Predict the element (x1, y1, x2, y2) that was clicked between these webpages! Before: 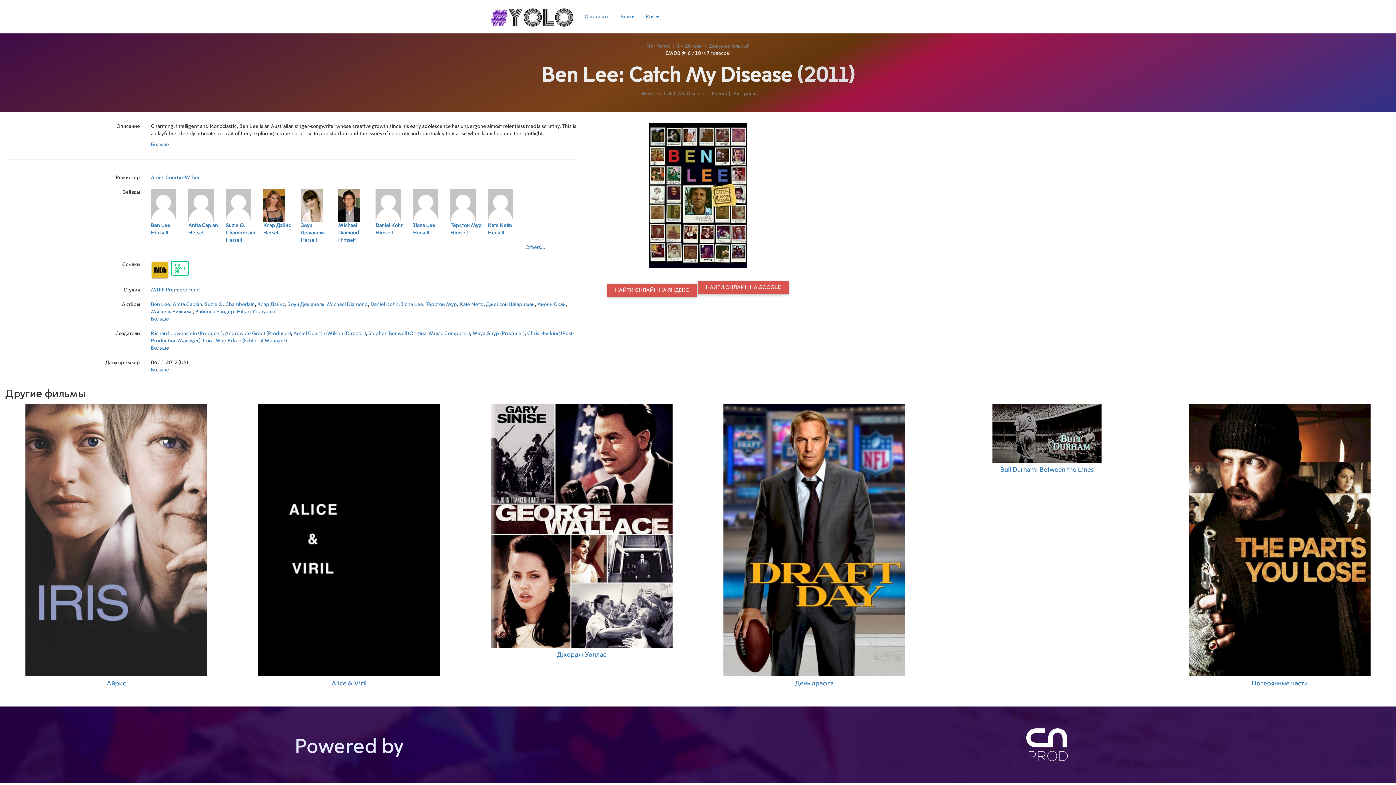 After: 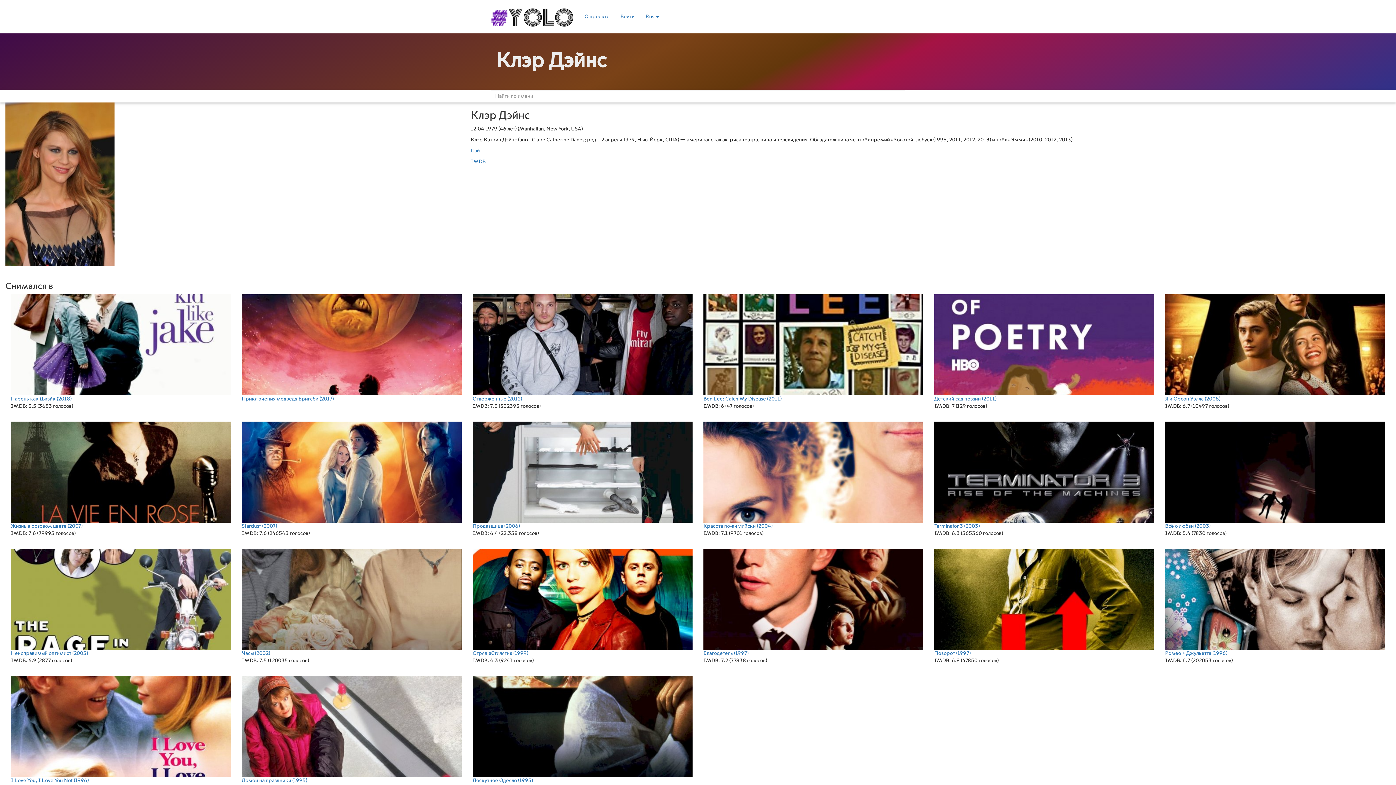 Action: bbox: (257, 302, 285, 307) label: Клэр Дэйнс